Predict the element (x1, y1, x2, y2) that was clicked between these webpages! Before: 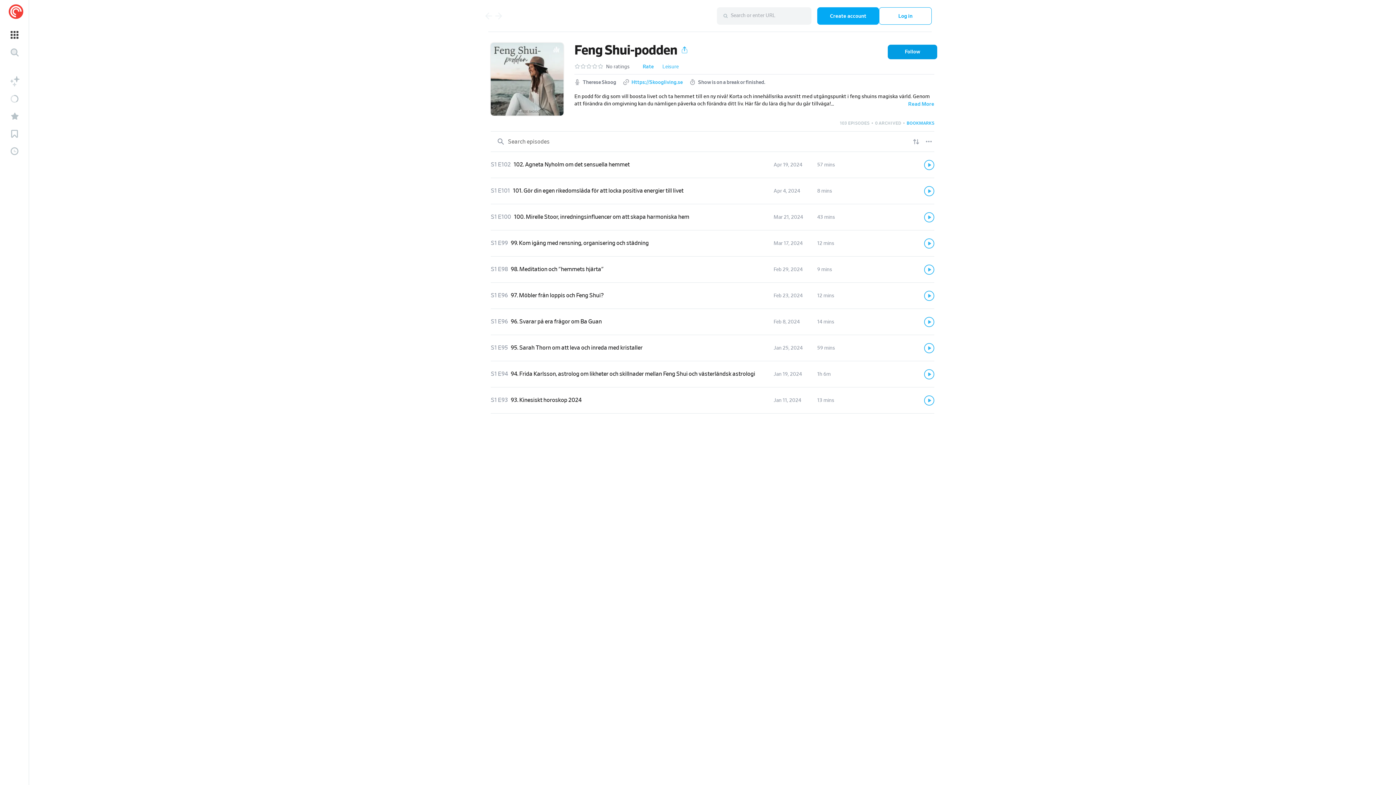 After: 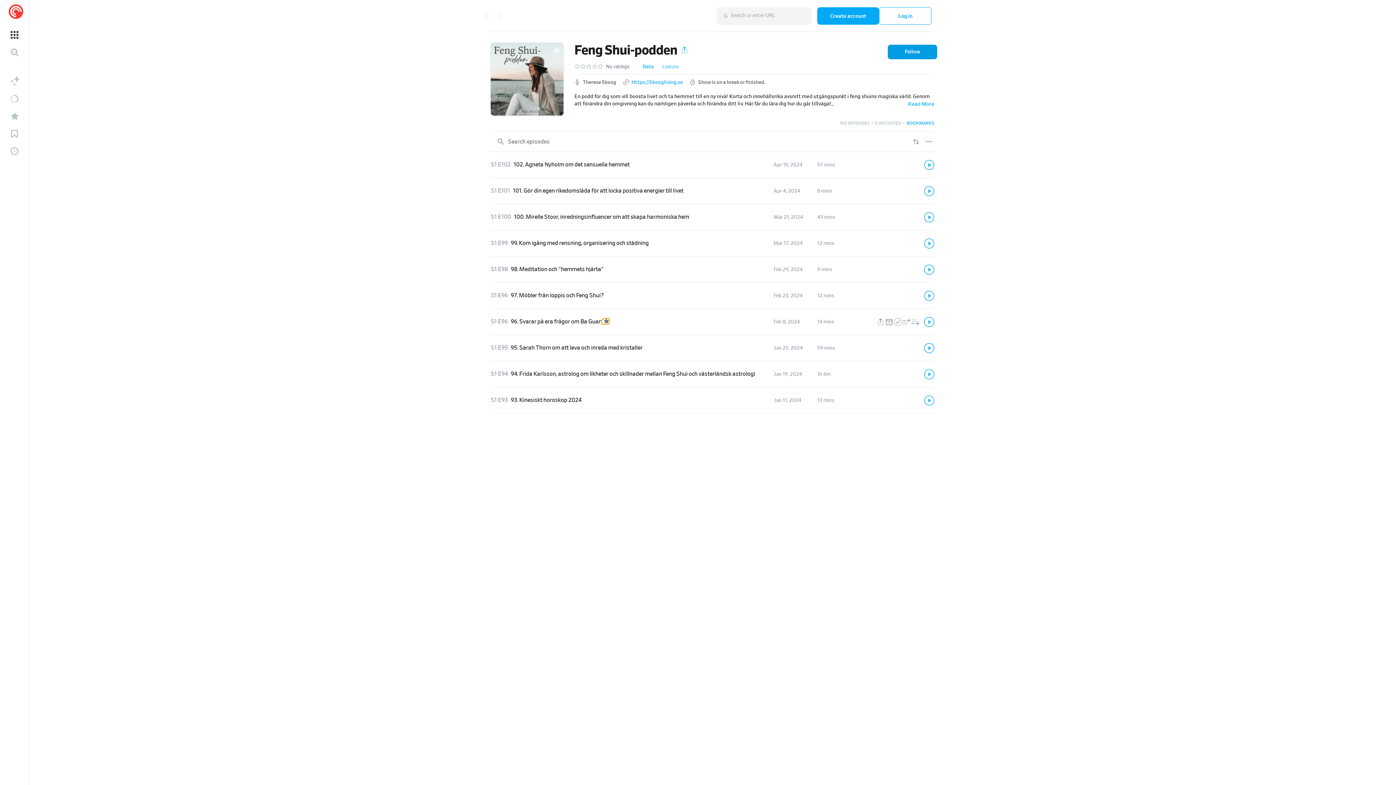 Action: bbox: (601, 319, 609, 324)